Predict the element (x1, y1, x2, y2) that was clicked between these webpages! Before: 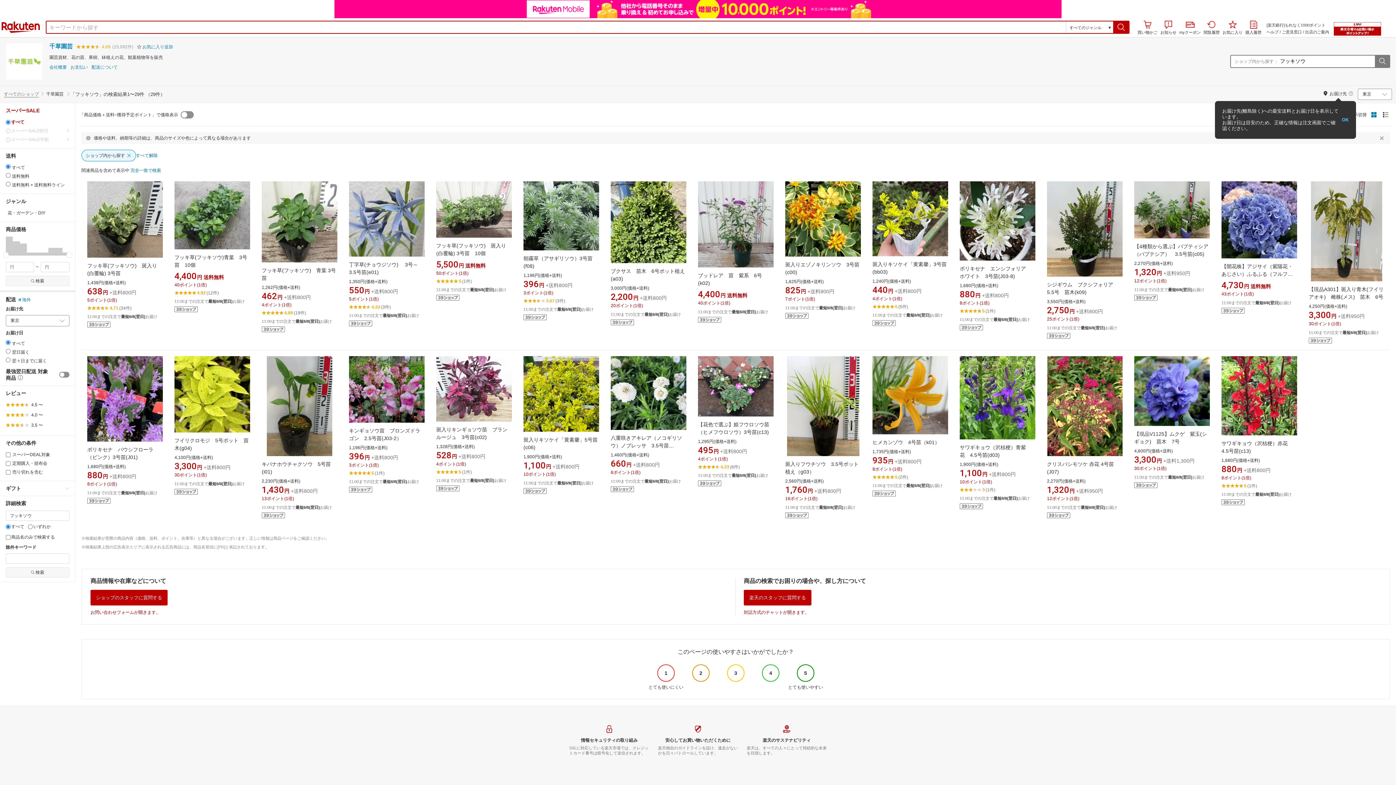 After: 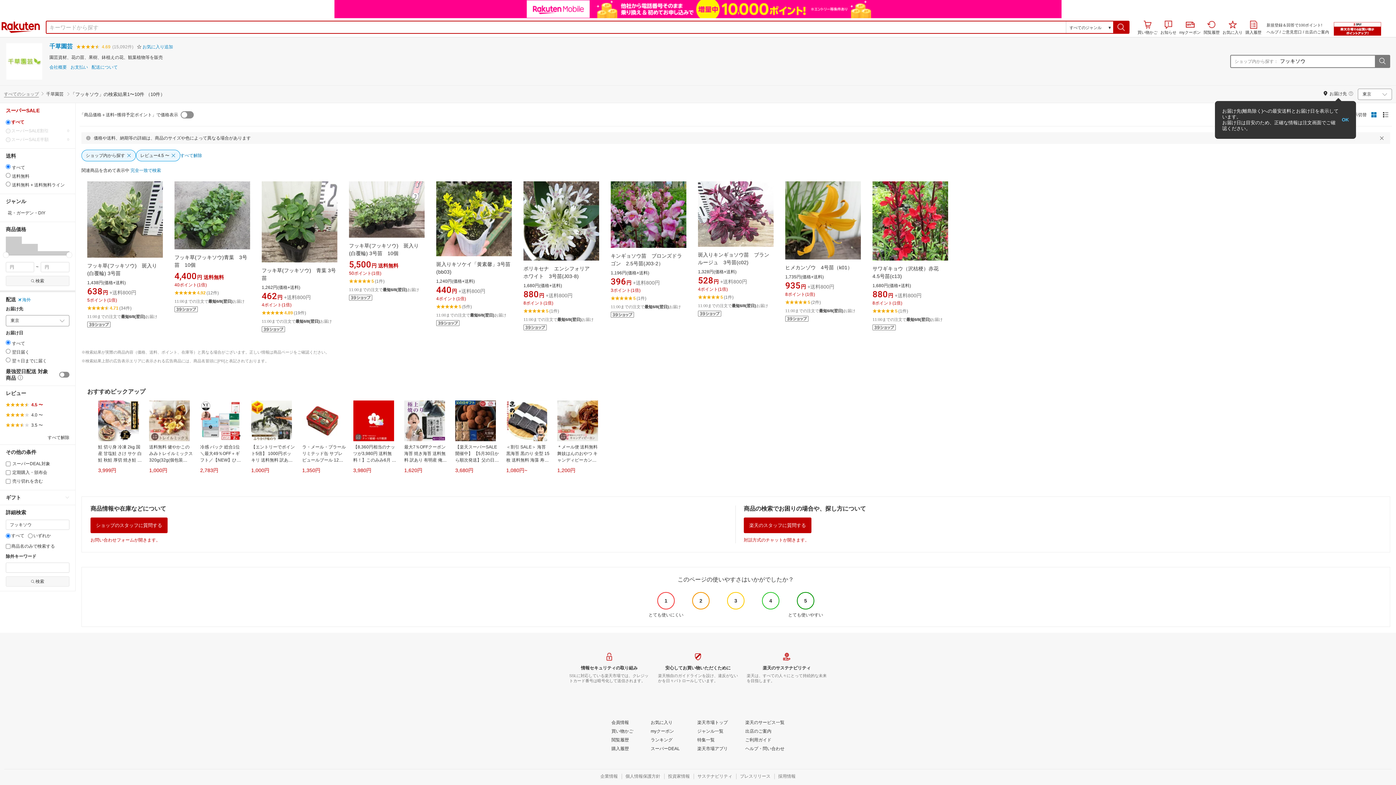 Action: bbox: (5, 382, 69, 392) label: 4.5 〜